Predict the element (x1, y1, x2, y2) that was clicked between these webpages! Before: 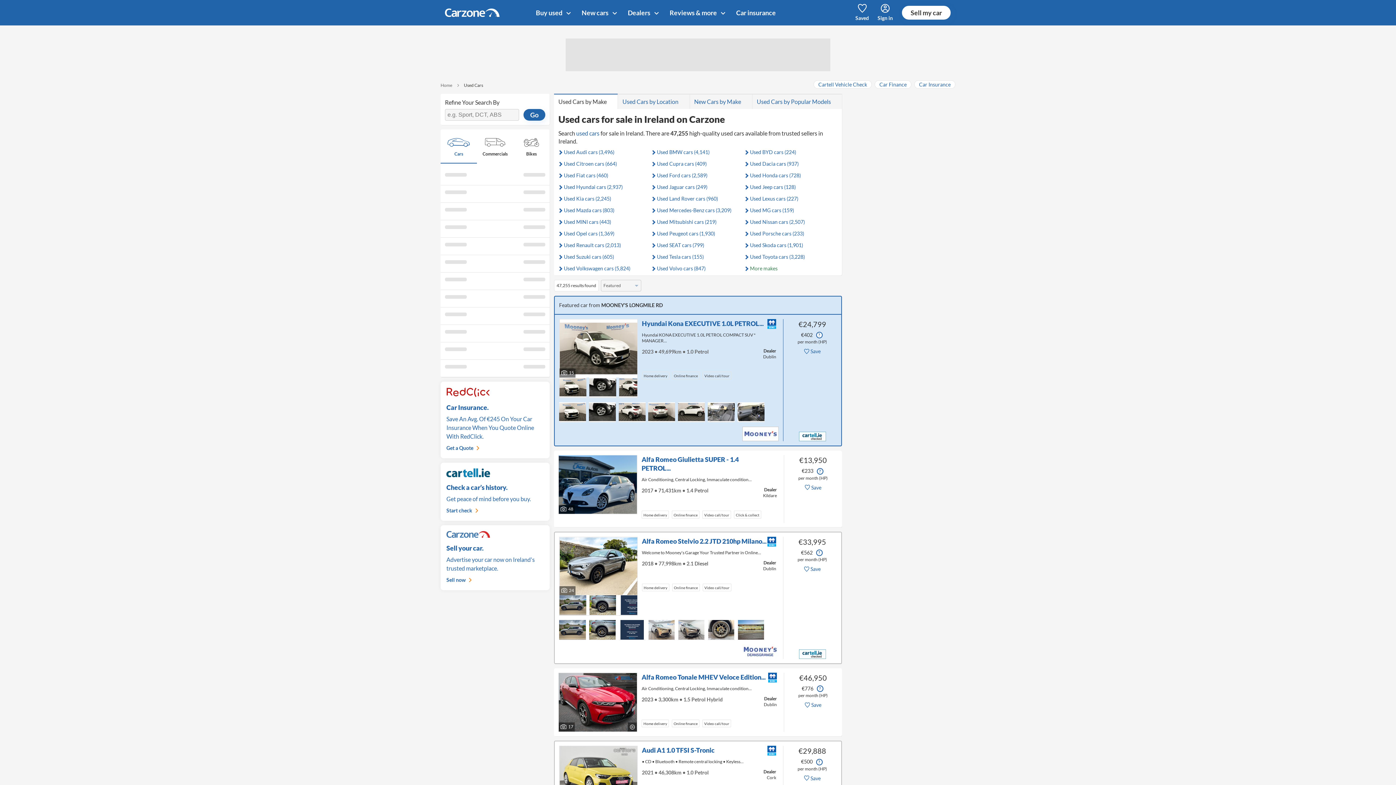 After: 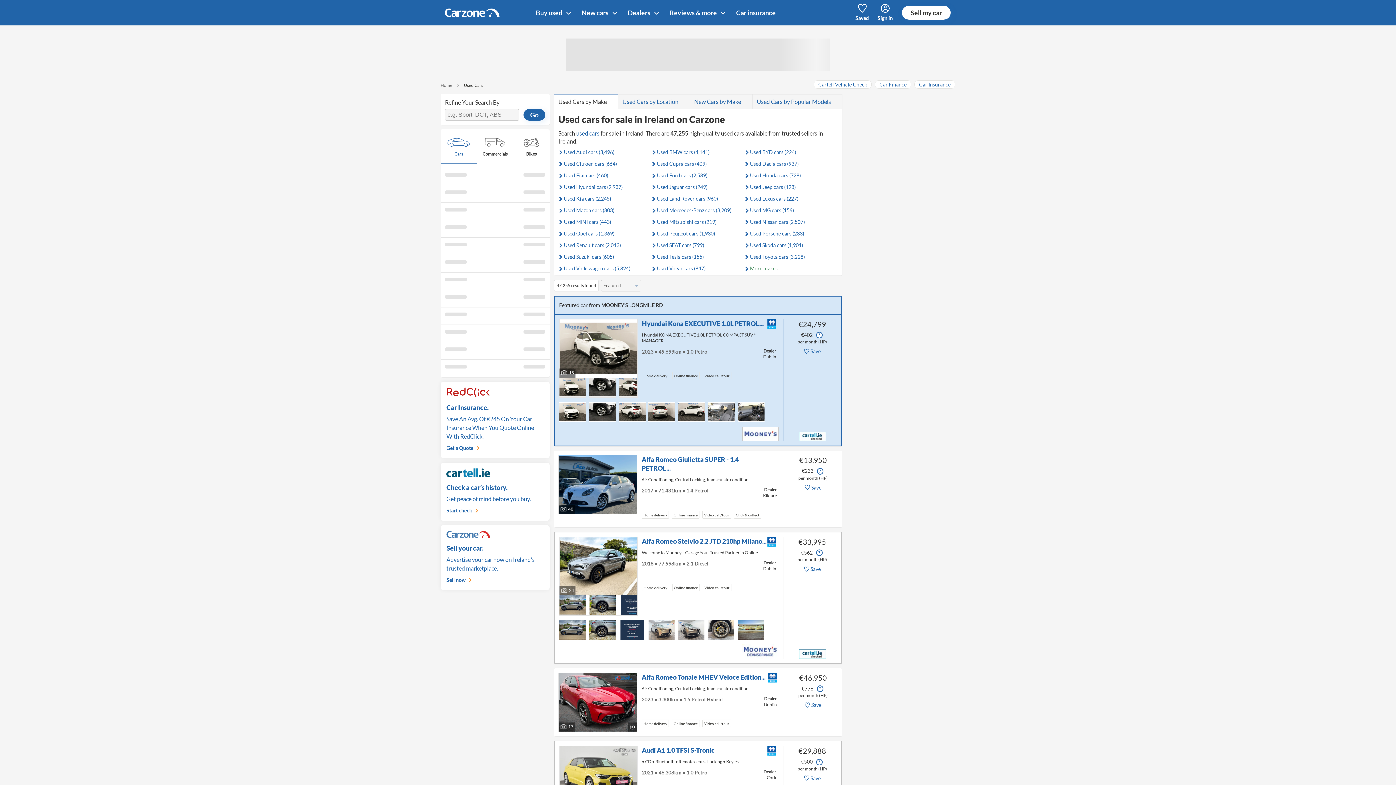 Action: bbox: (672, 510, 699, 518) label: Online finance